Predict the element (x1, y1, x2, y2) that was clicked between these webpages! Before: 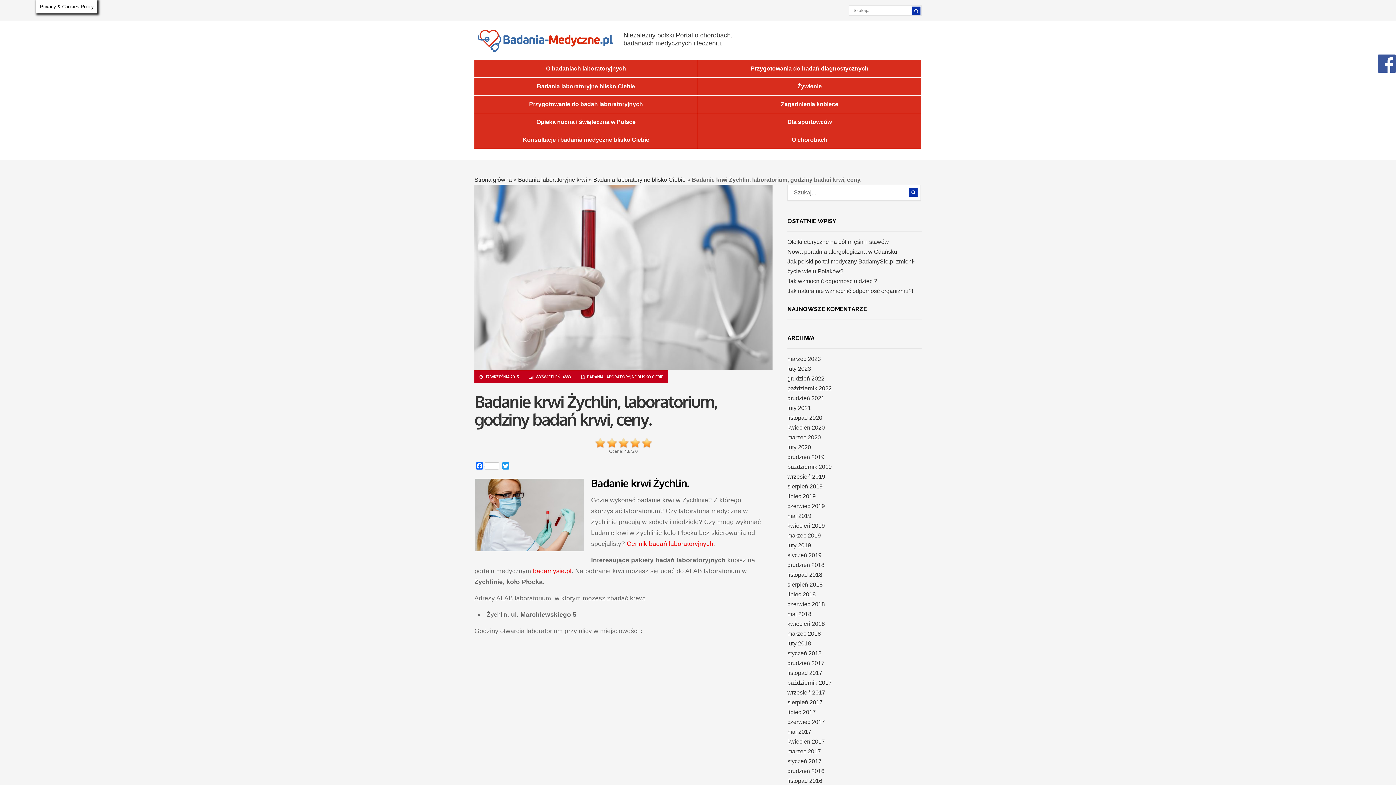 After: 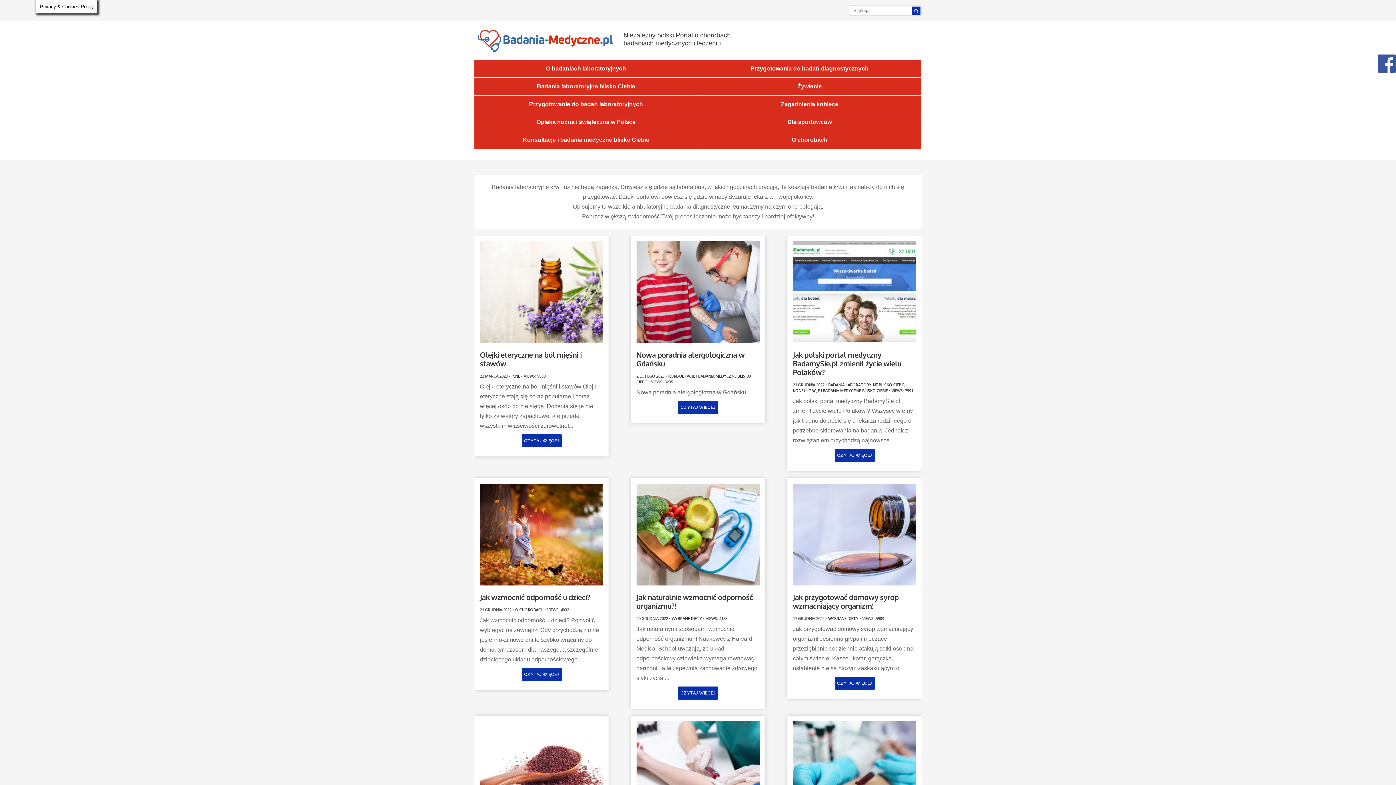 Action: label: Strona główna bbox: (474, 176, 512, 182)